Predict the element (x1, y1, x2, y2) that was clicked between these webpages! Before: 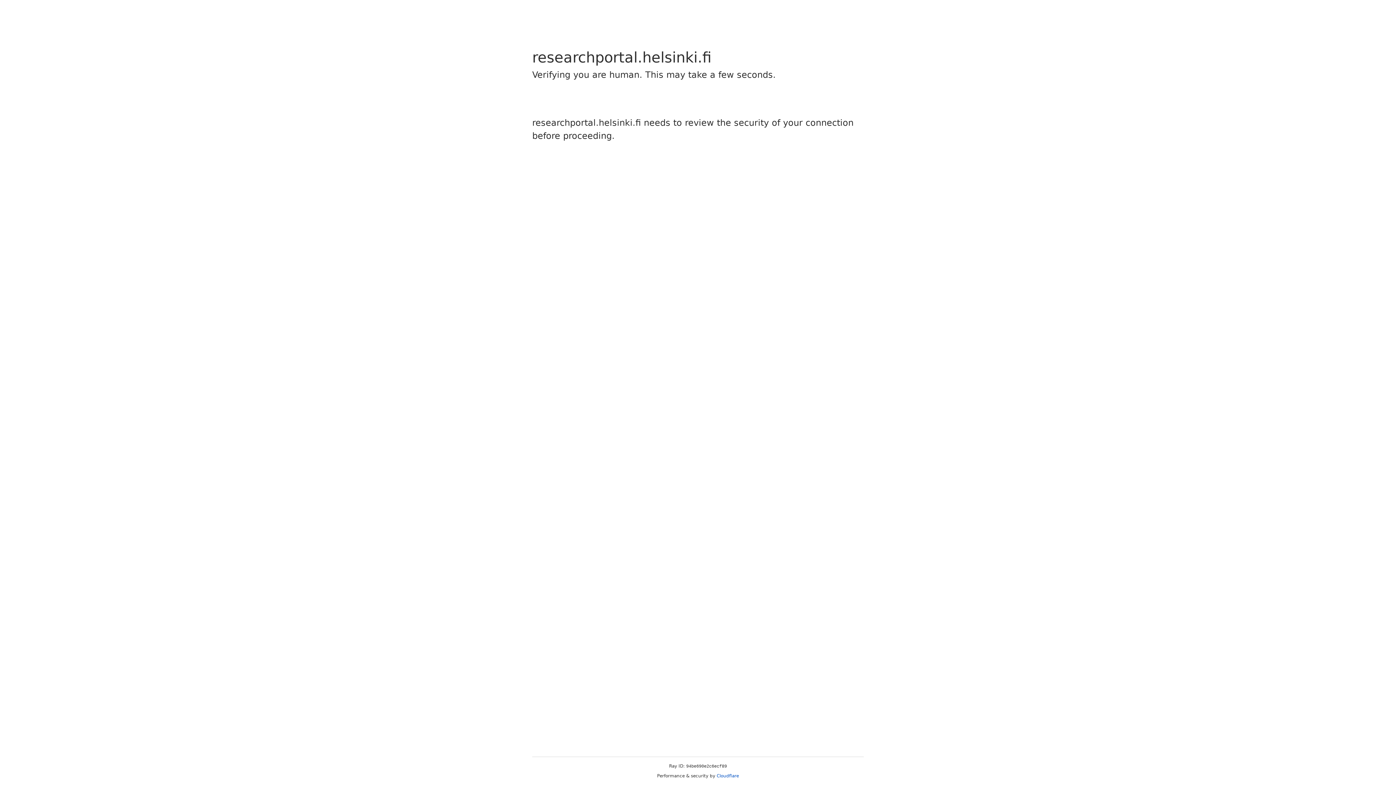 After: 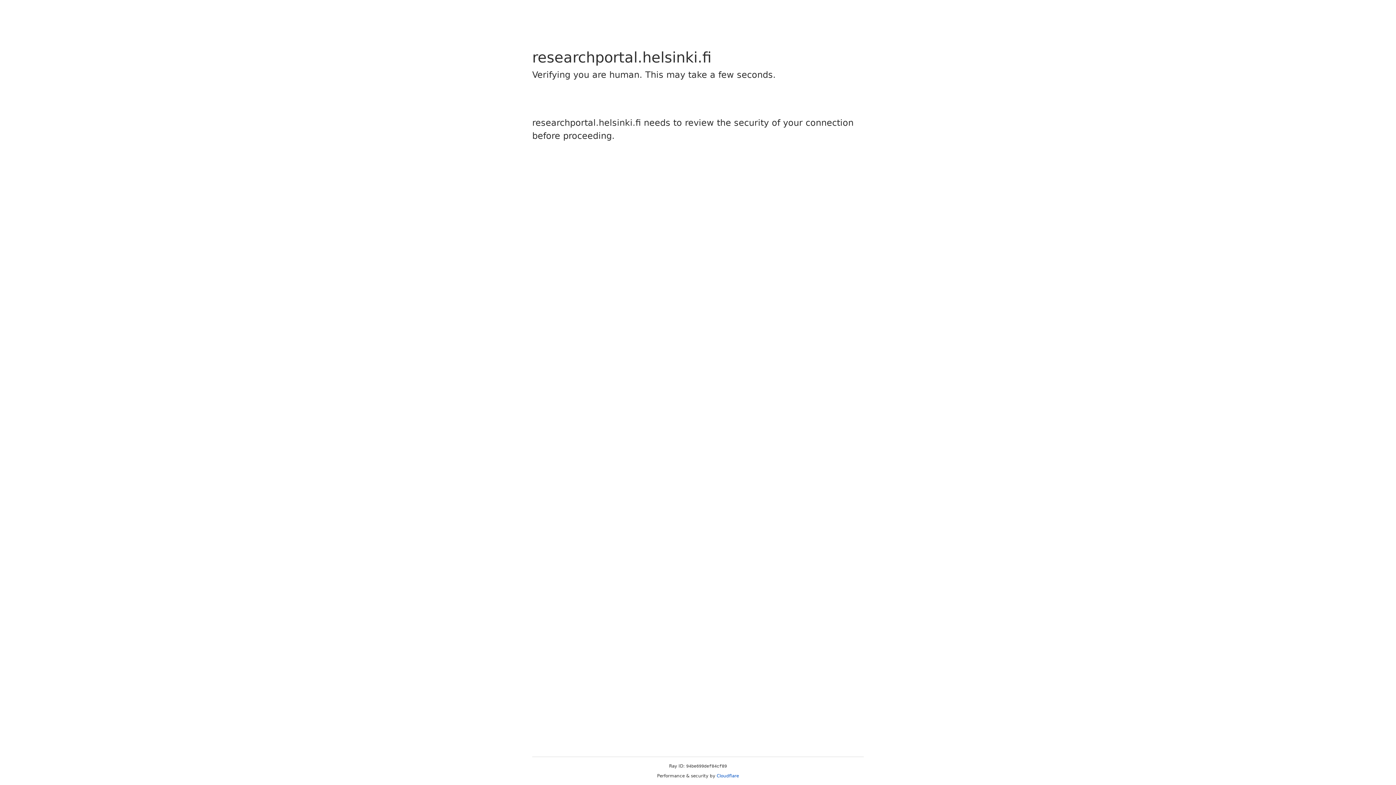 Action: label: Cloudflare bbox: (716, 773, 739, 778)